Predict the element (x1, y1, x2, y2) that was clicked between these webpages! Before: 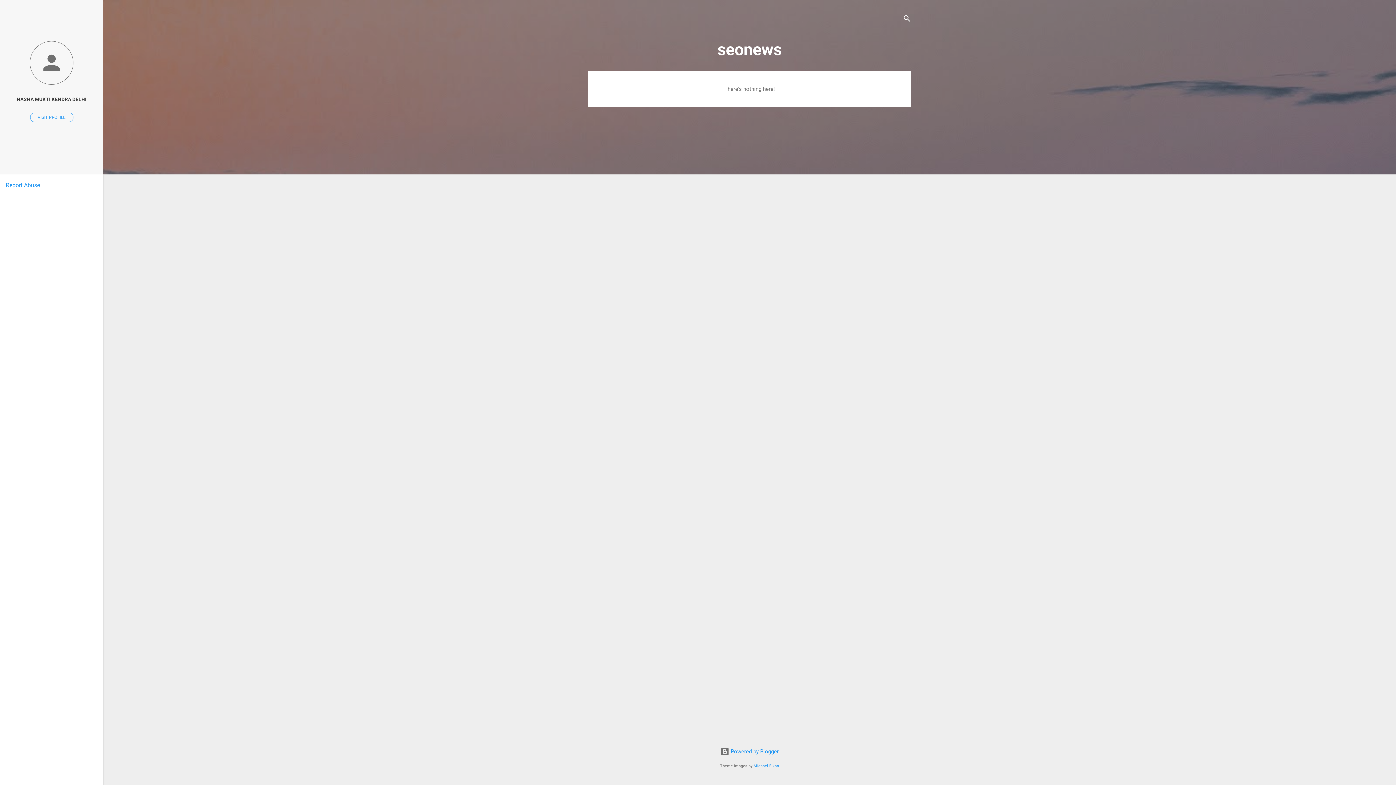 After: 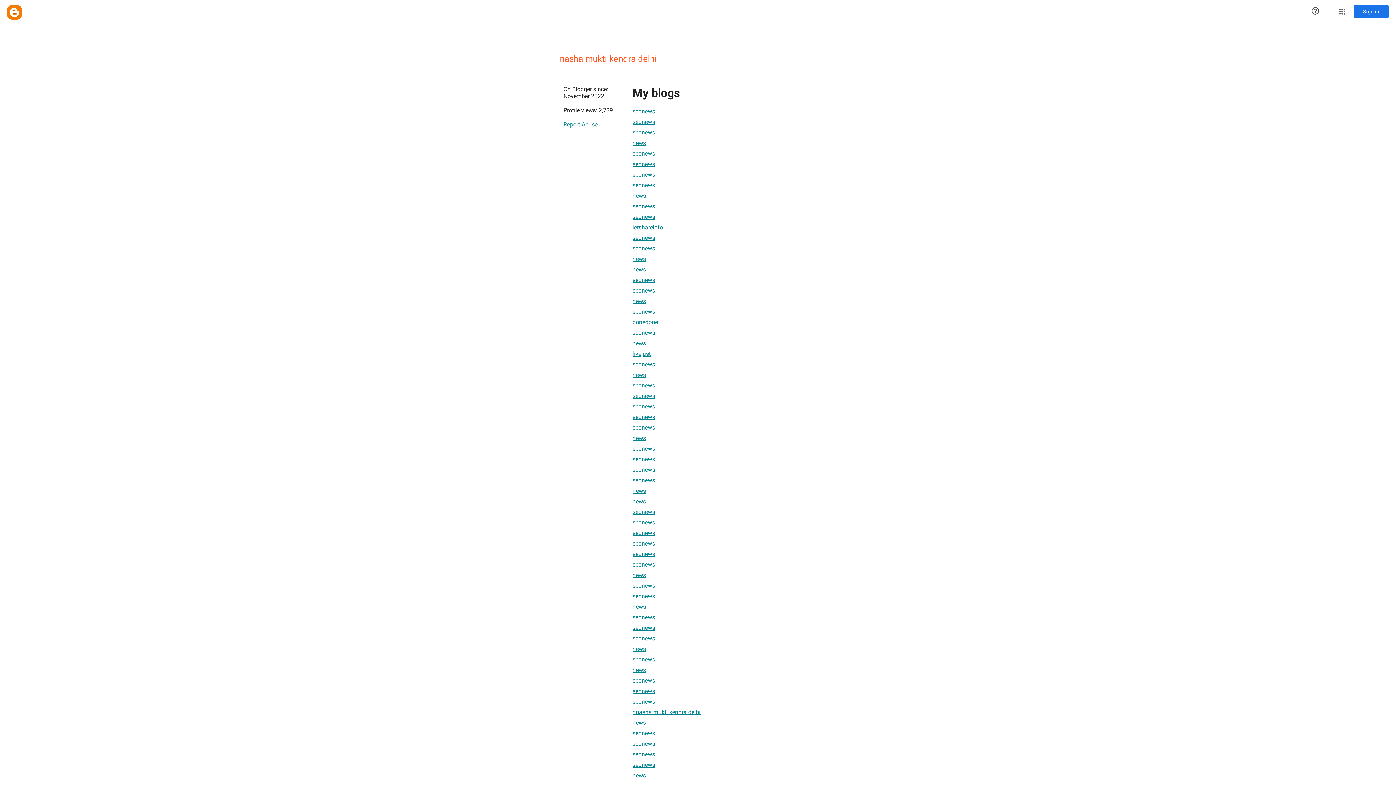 Action: bbox: (0, 40, 103, 86)